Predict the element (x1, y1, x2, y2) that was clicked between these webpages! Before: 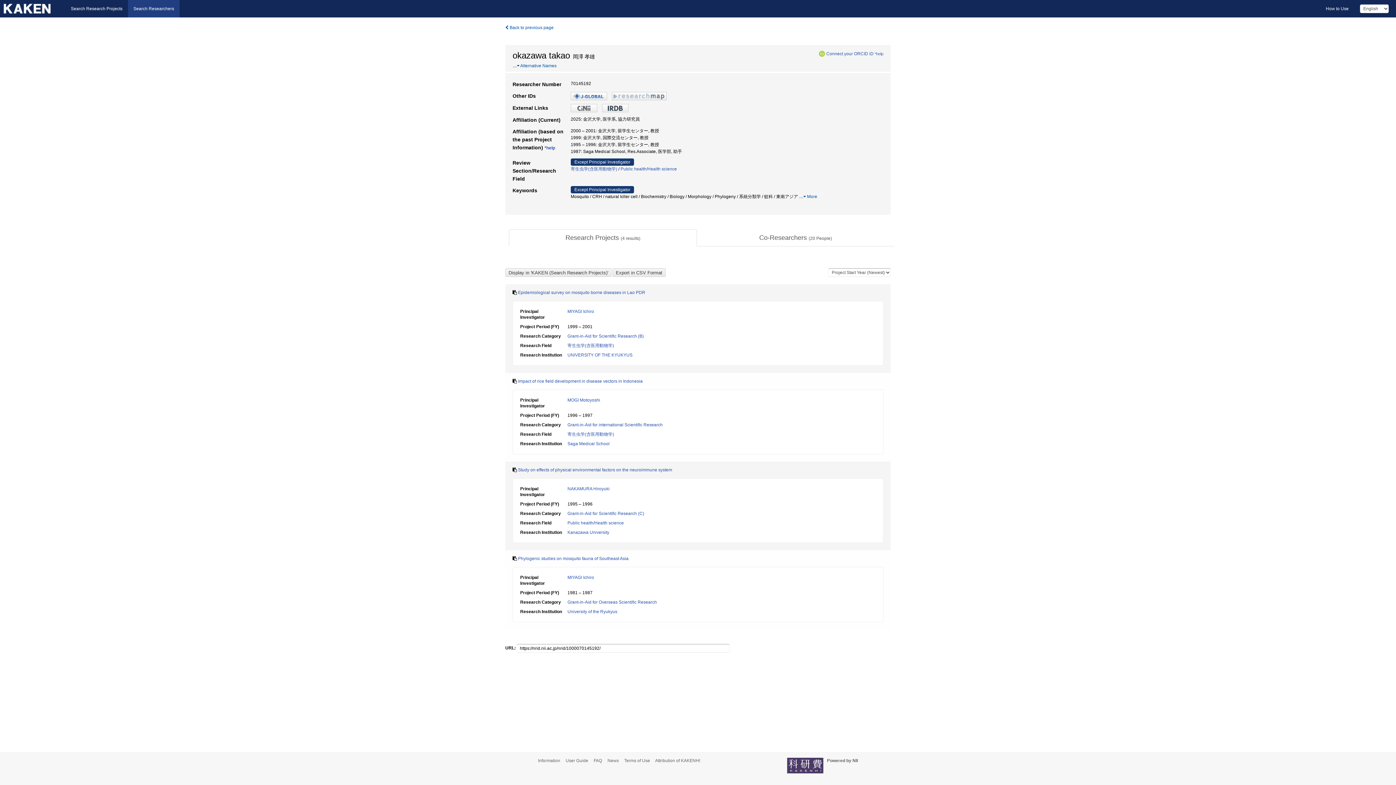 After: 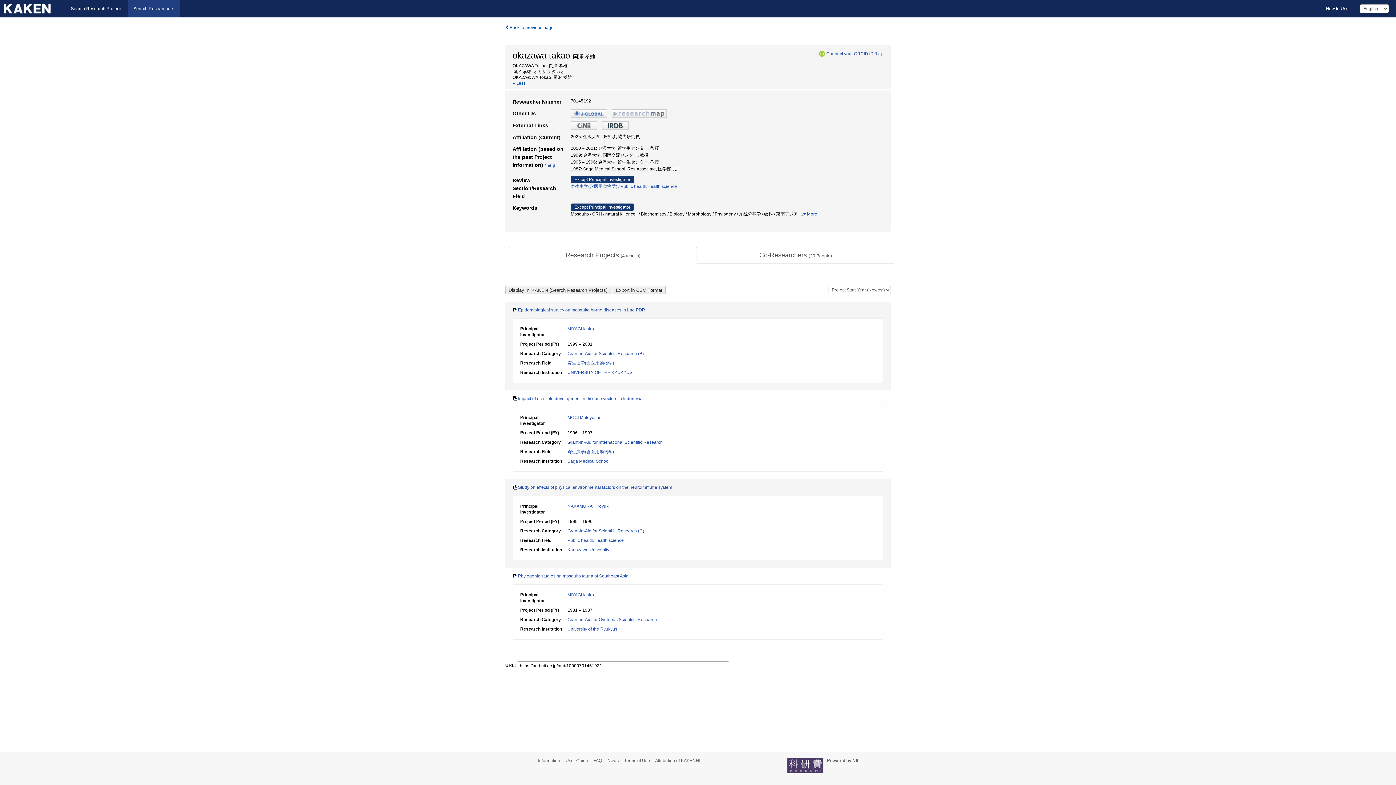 Action: bbox: (517, 63, 556, 68) label:  Alternative Names